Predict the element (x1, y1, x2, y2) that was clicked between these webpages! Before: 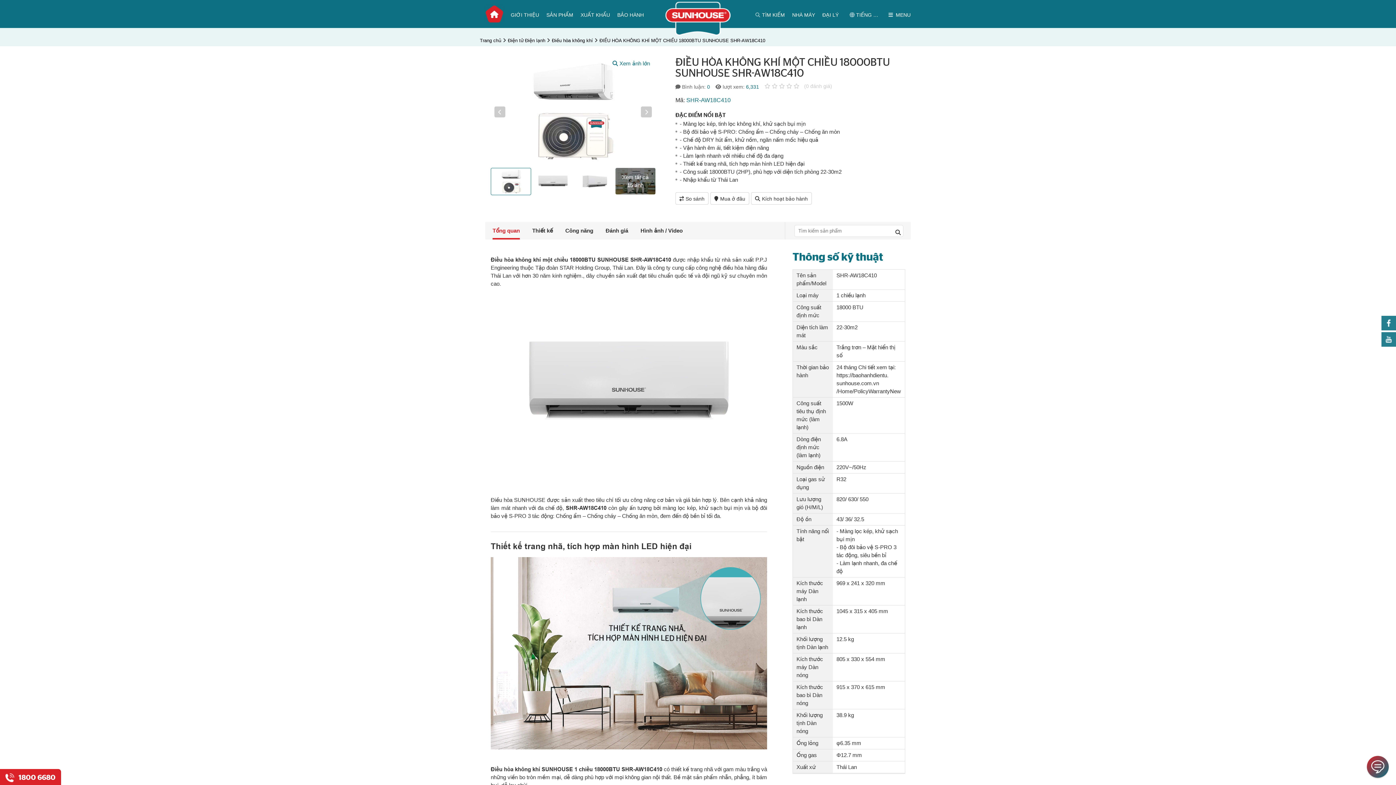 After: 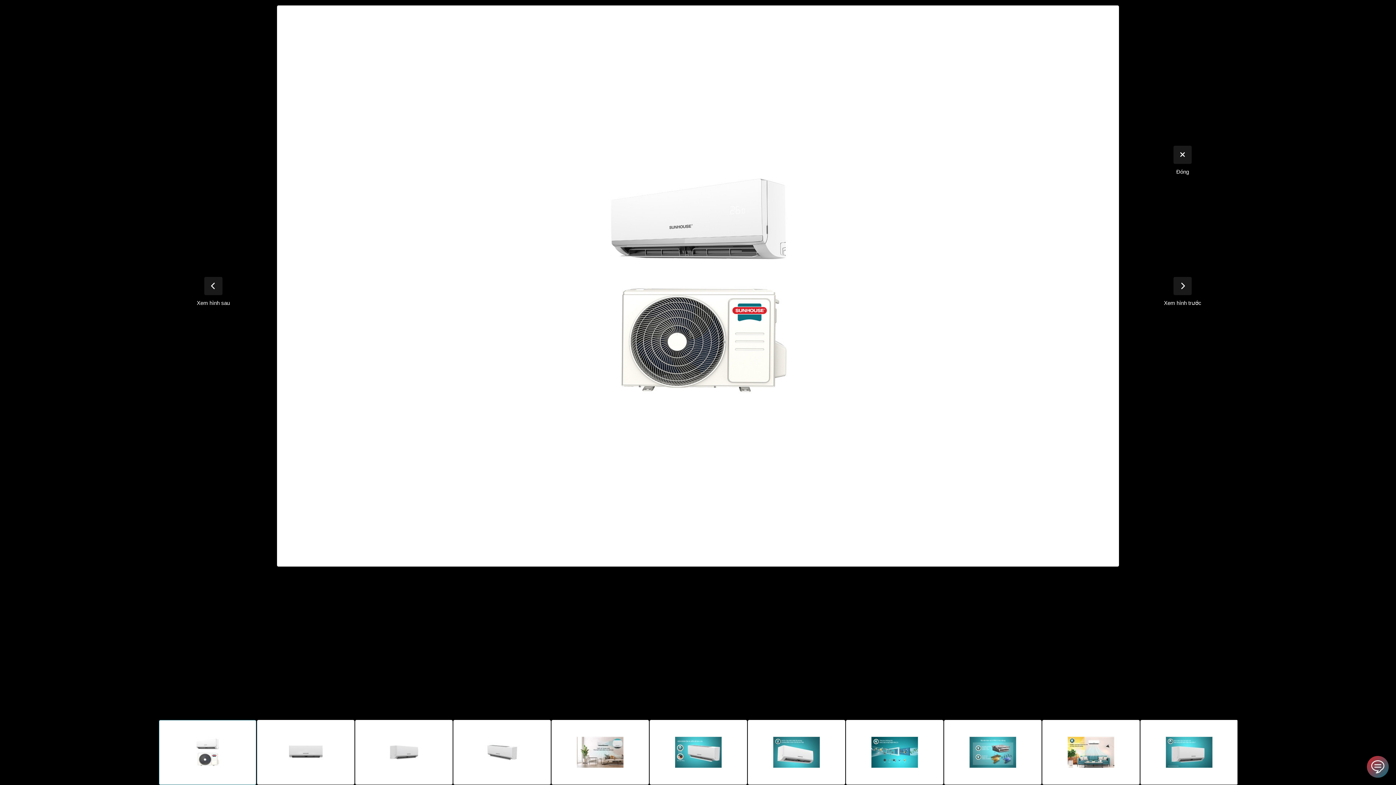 Action: bbox: (490, 57, 655, 166)